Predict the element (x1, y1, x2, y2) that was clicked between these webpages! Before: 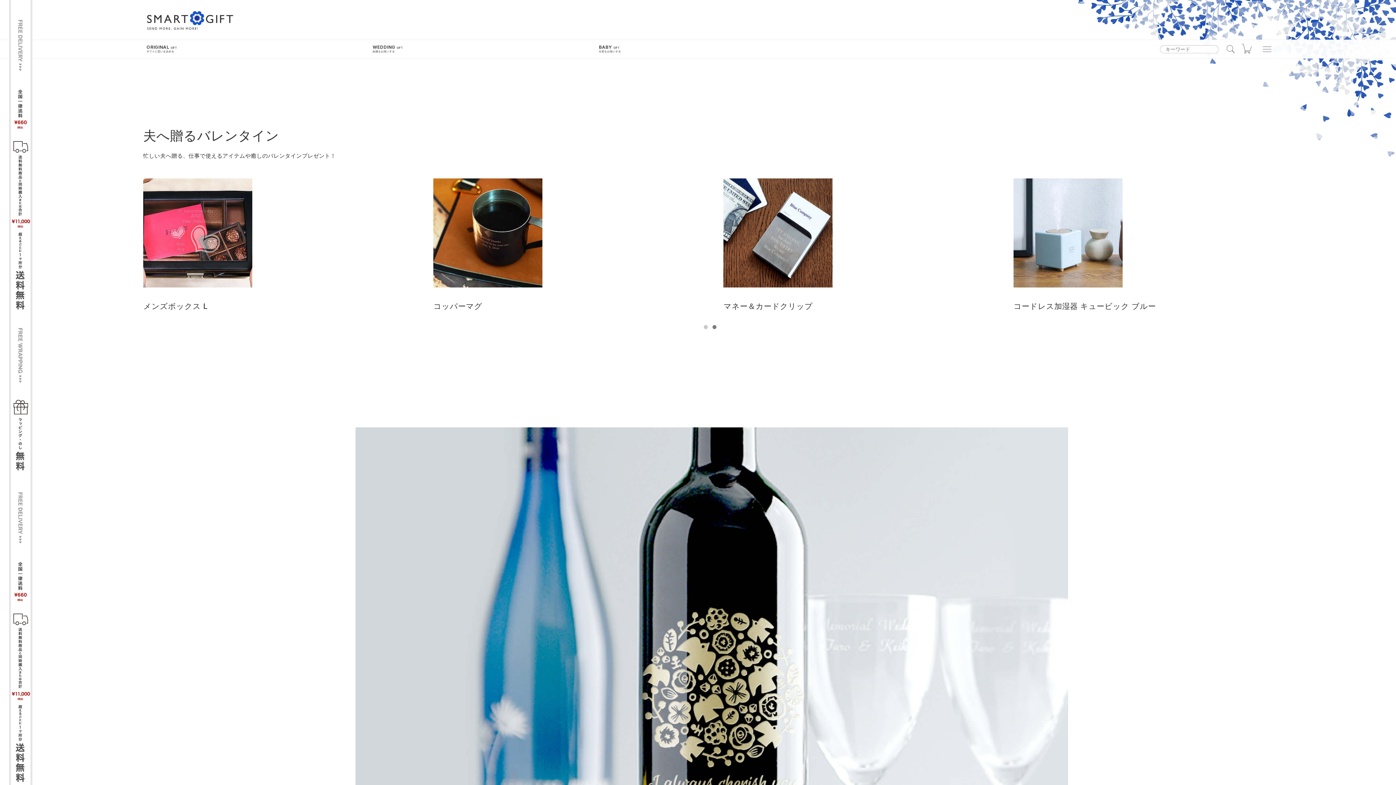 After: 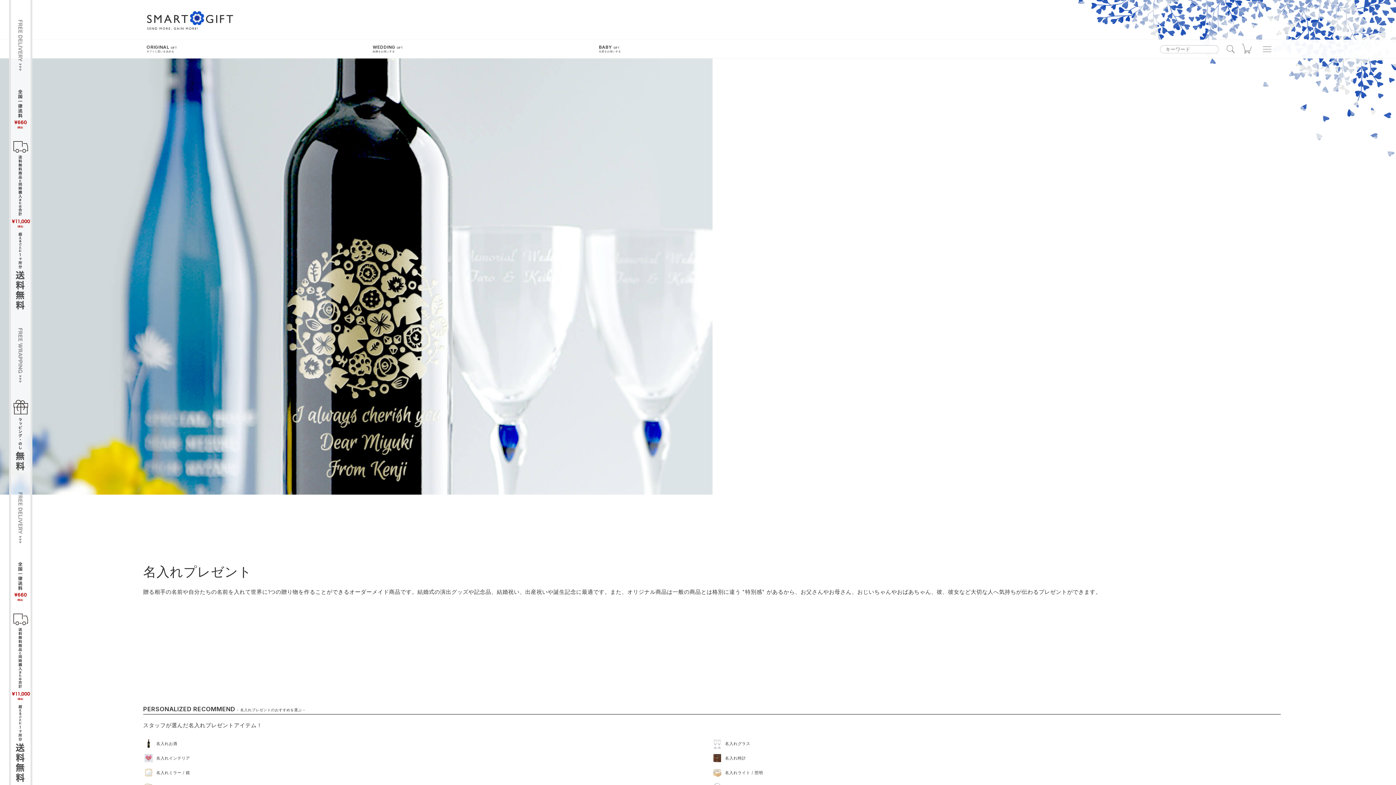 Action: bbox: (355, 641, 1068, 648)